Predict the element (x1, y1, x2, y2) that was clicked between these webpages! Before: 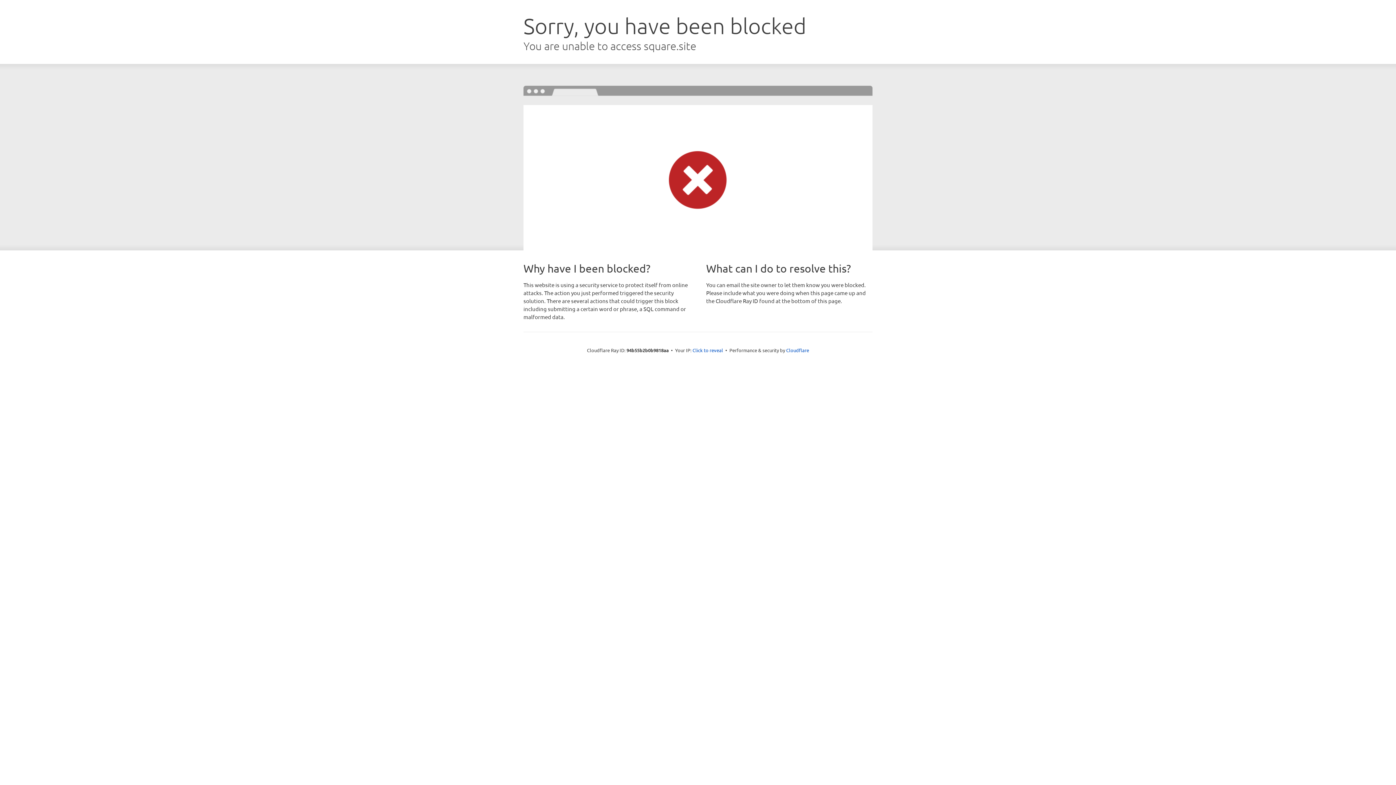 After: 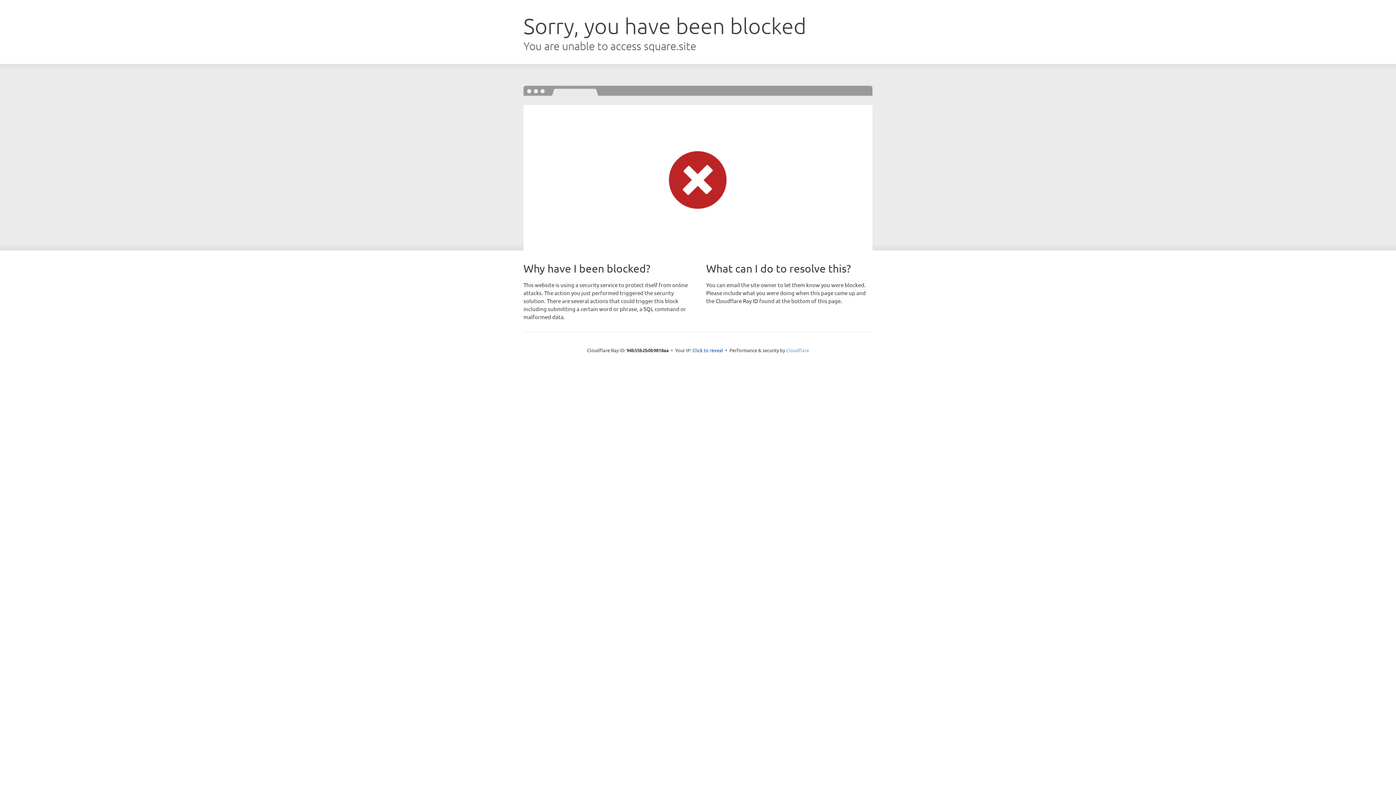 Action: bbox: (786, 347, 809, 353) label: Cloudflare